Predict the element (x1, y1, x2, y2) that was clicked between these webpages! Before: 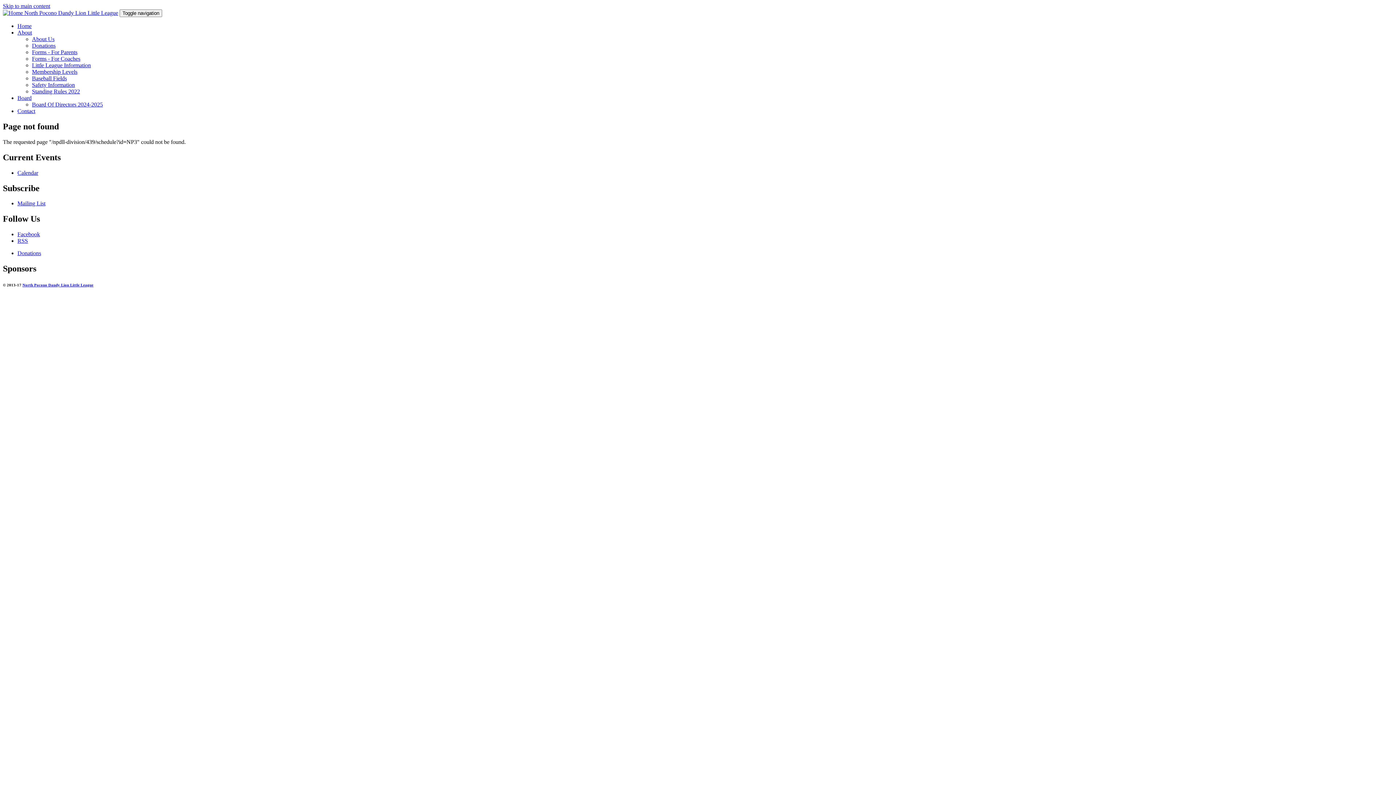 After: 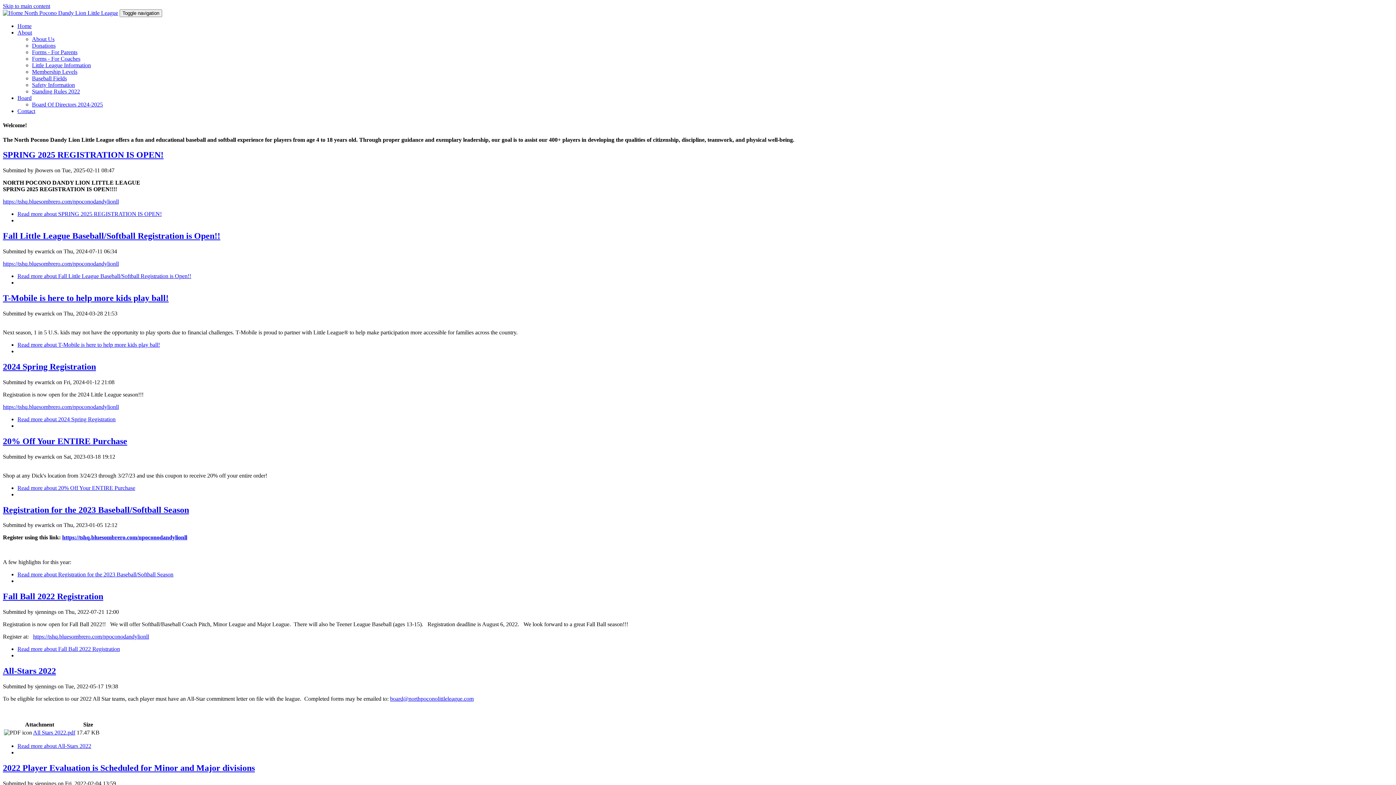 Action: label:   bbox: (2, 9, 24, 16)